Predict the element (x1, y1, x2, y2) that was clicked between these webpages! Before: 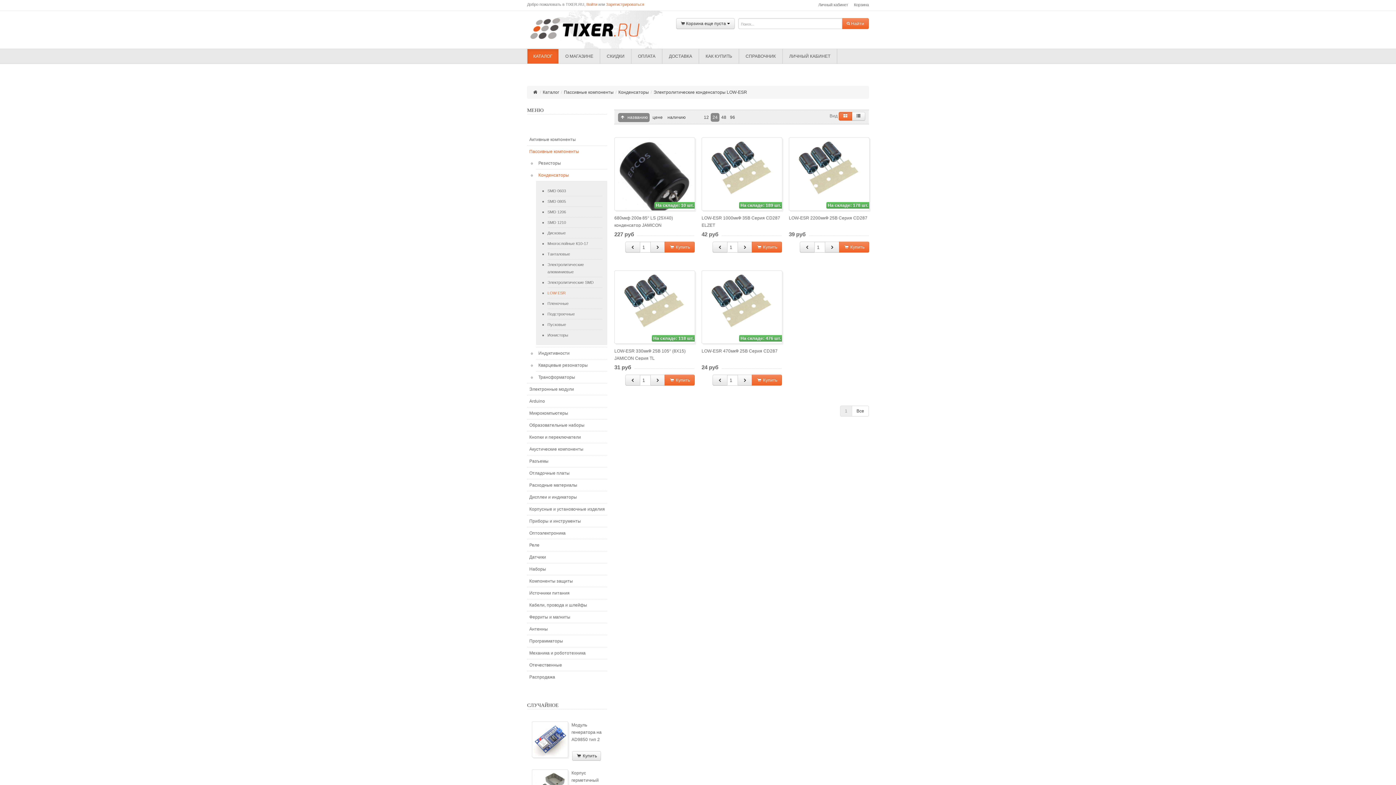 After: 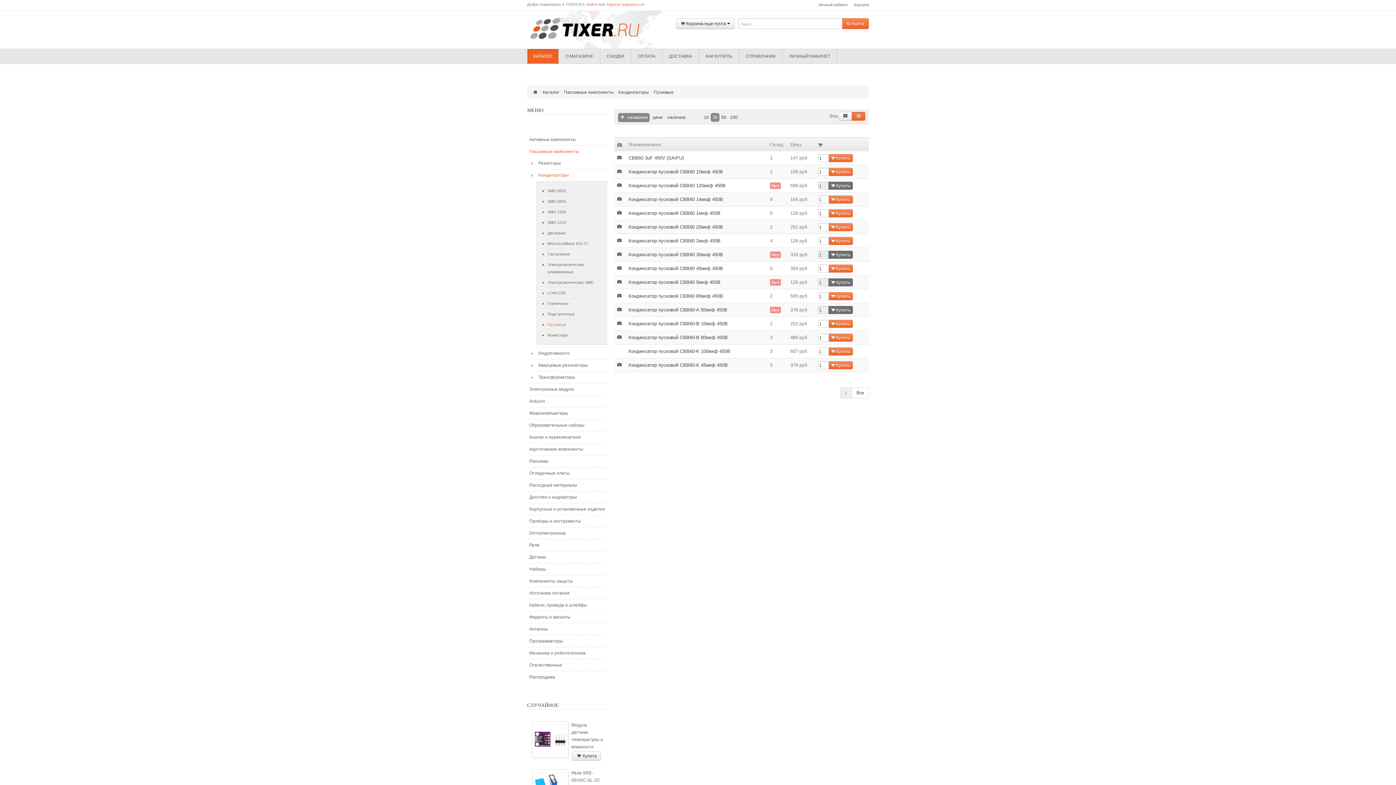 Action: bbox: (547, 319, 602, 329) label: Пусковые